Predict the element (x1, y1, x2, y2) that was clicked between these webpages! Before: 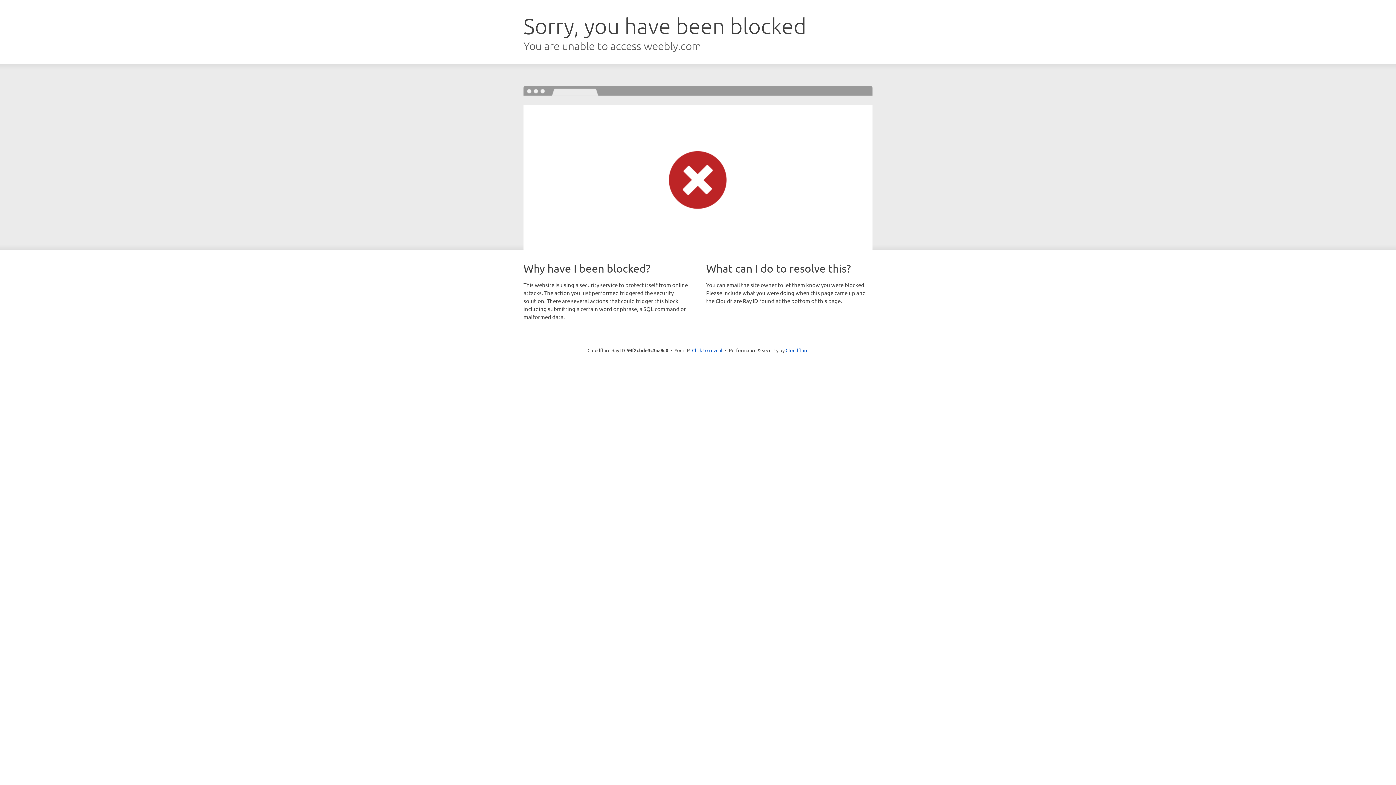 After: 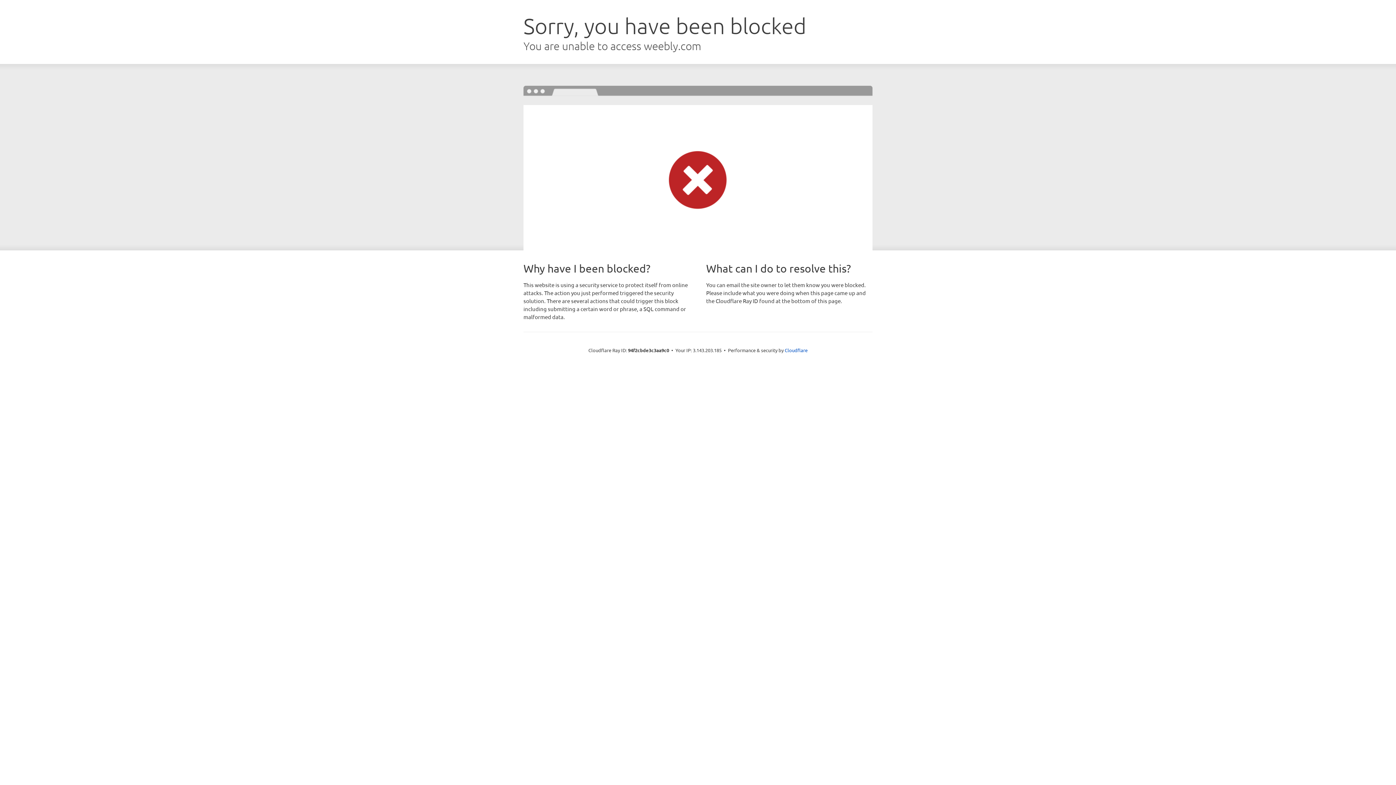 Action: label: Click to reveal bbox: (692, 346, 722, 353)